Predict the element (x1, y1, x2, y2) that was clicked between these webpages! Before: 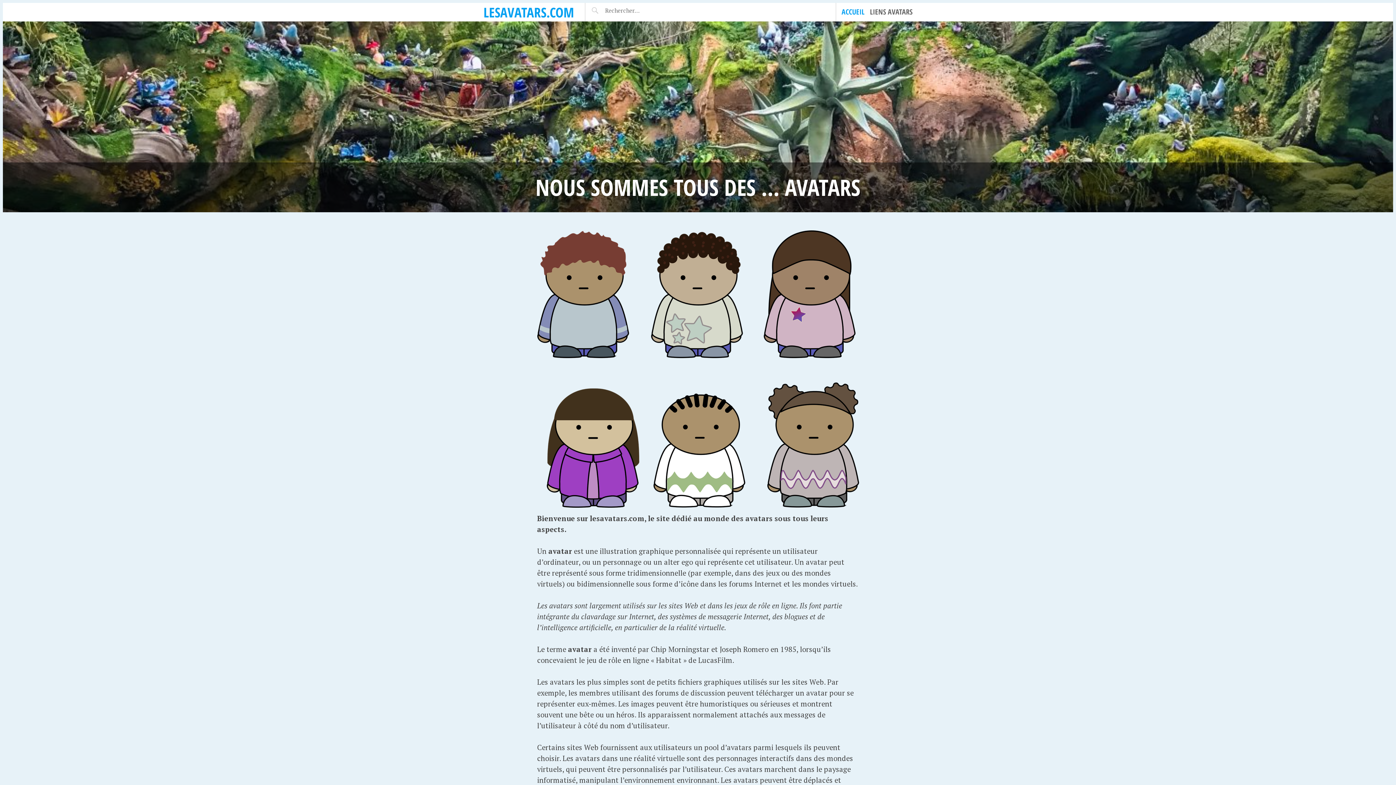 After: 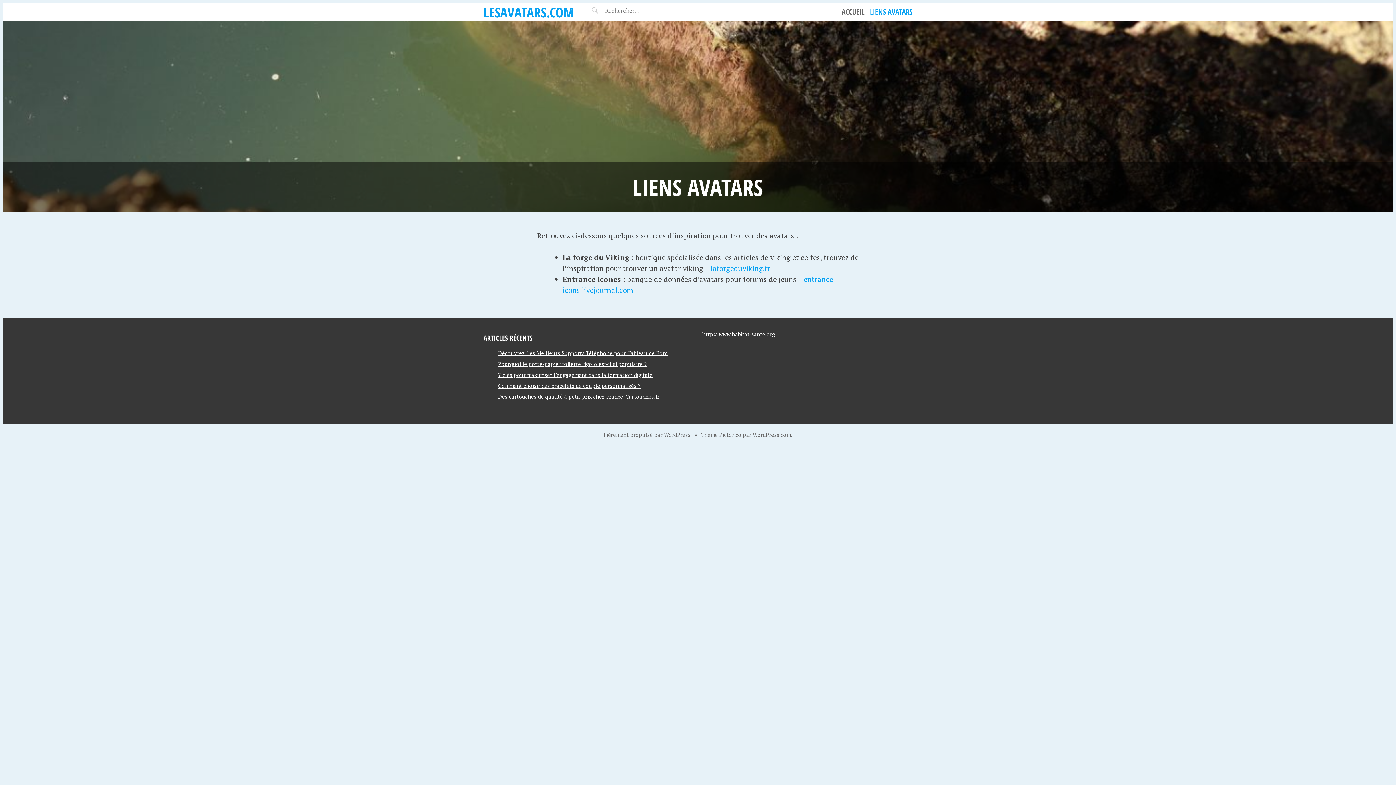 Action: bbox: (870, 6, 912, 17) label: LIENS AVATARS